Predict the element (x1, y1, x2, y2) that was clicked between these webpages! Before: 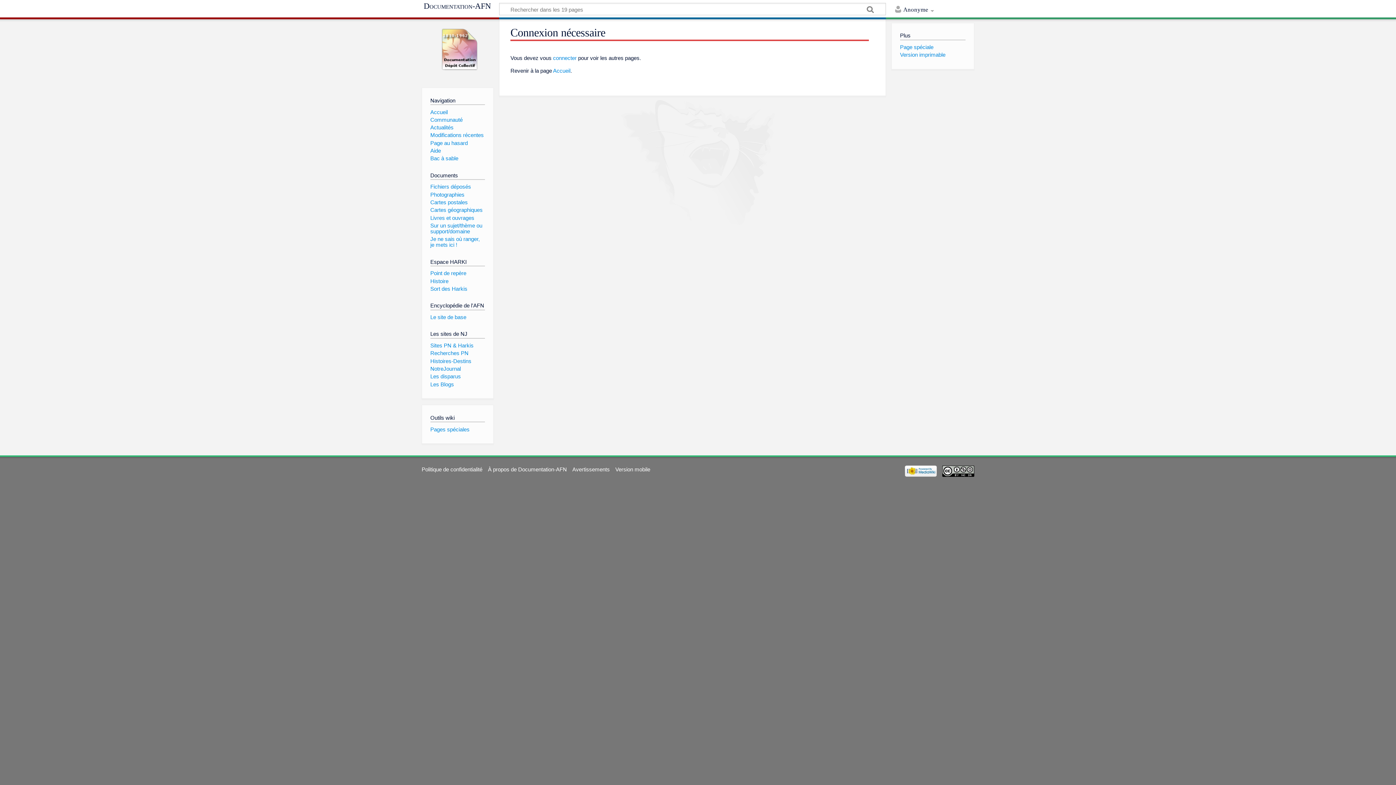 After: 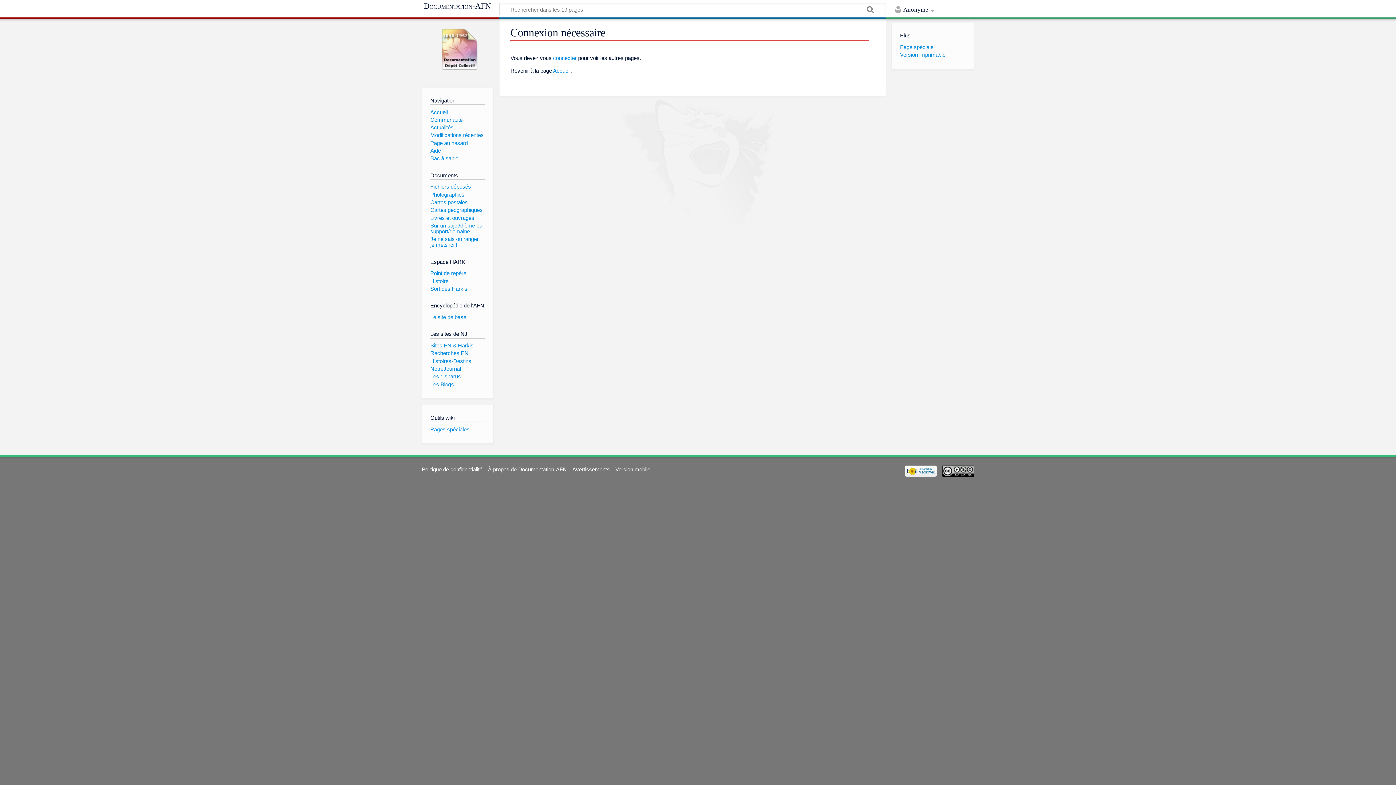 Action: bbox: (430, 199, 467, 205) label: Cartes postales